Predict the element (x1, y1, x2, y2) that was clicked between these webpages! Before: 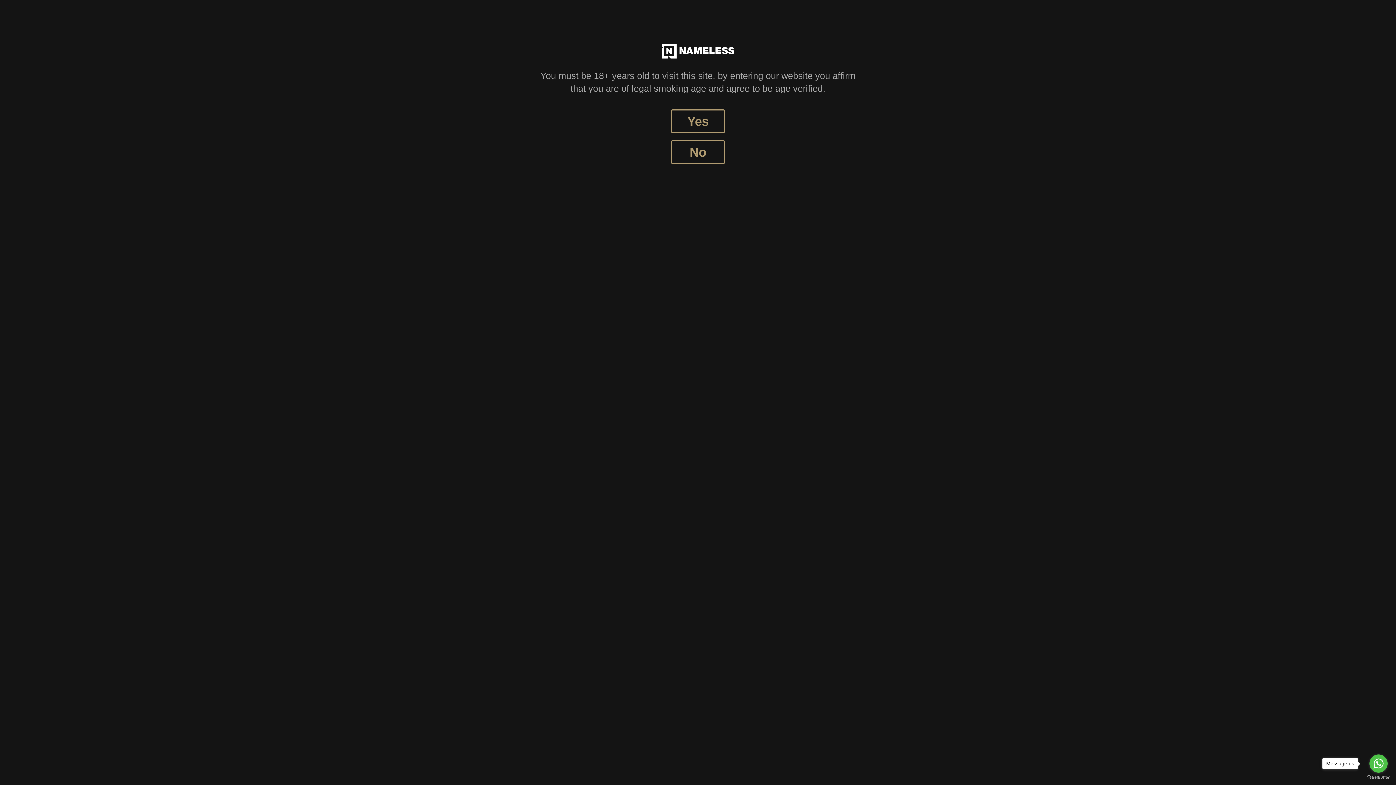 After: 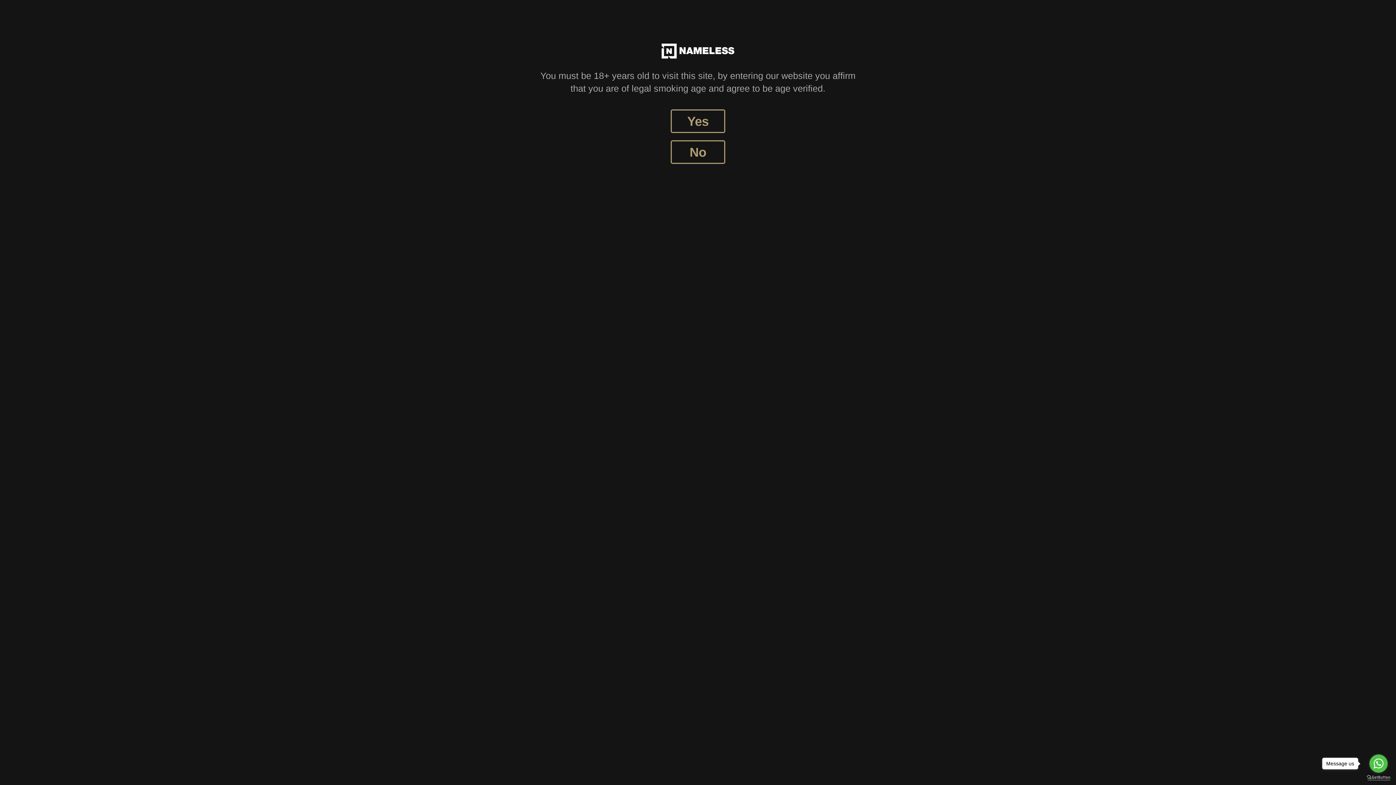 Action: bbox: (1367, 775, 1390, 780) label: Go to GetButton.io website